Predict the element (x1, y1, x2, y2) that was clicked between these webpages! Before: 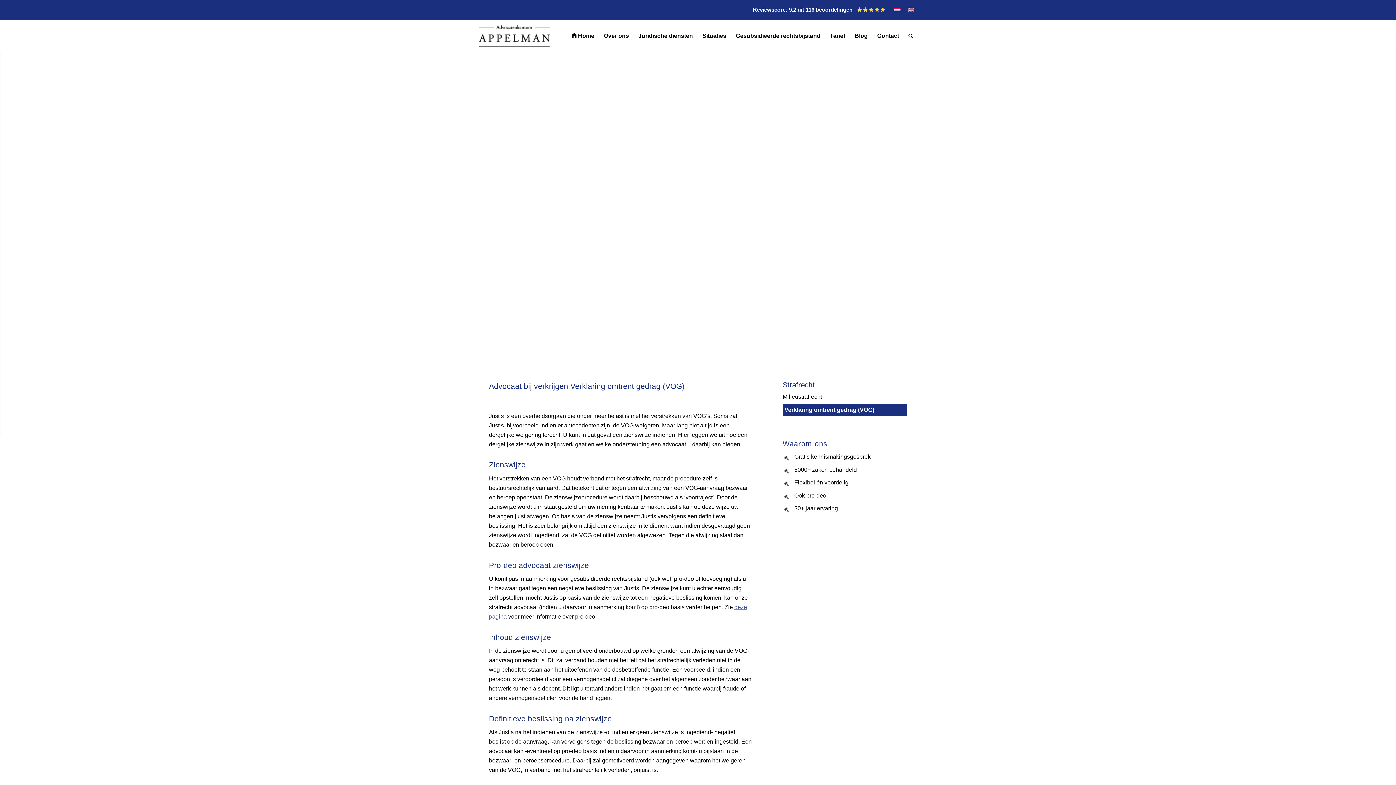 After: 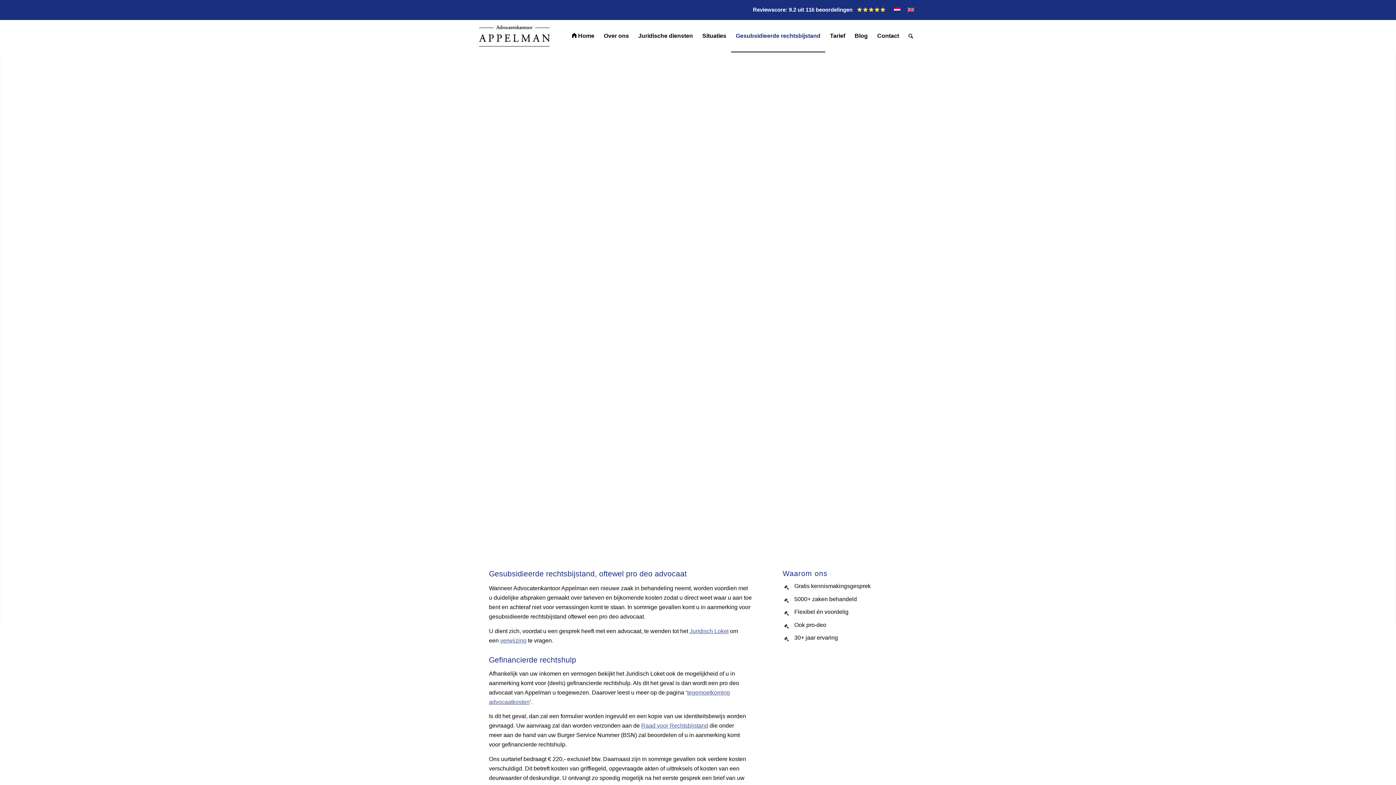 Action: label: Gesubsidieerde rechtsbijstand bbox: (731, 20, 825, 52)